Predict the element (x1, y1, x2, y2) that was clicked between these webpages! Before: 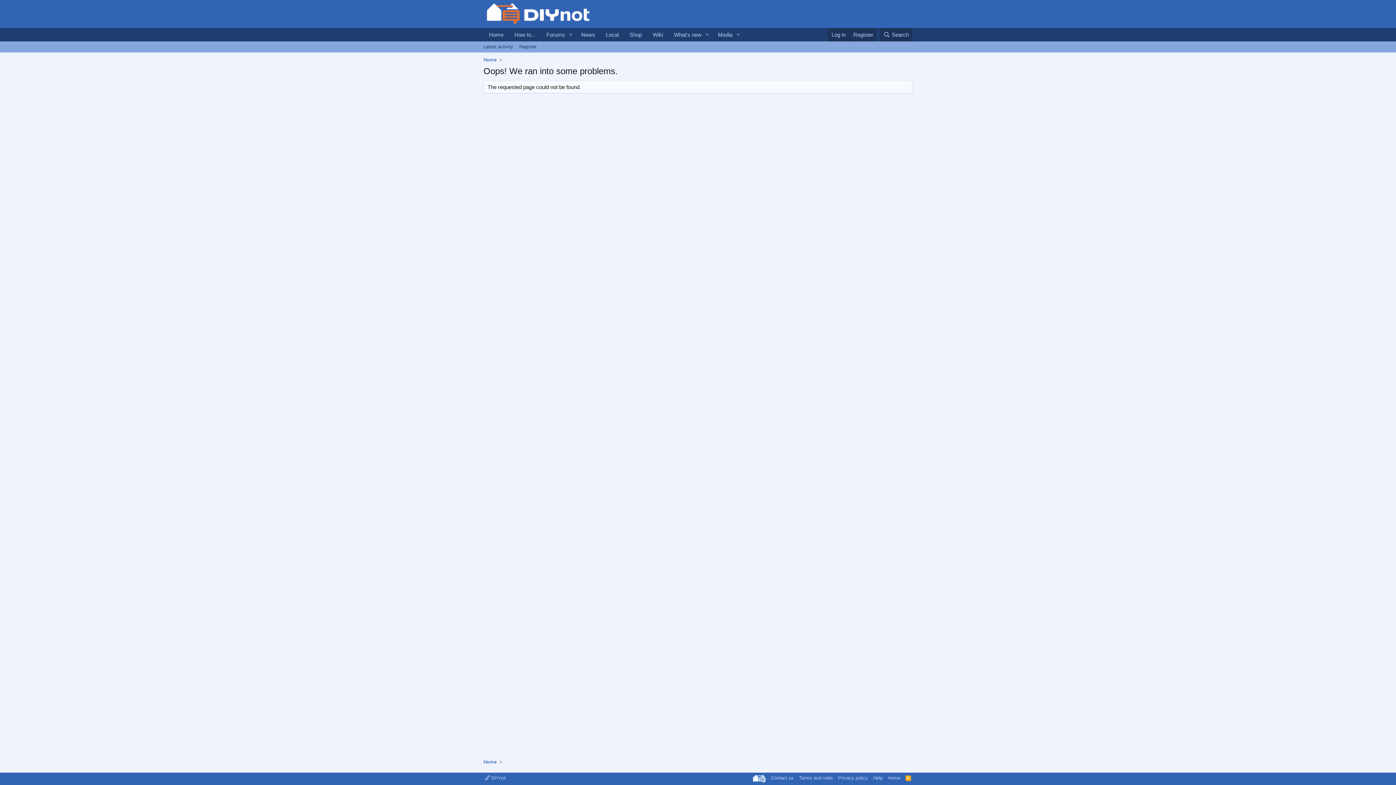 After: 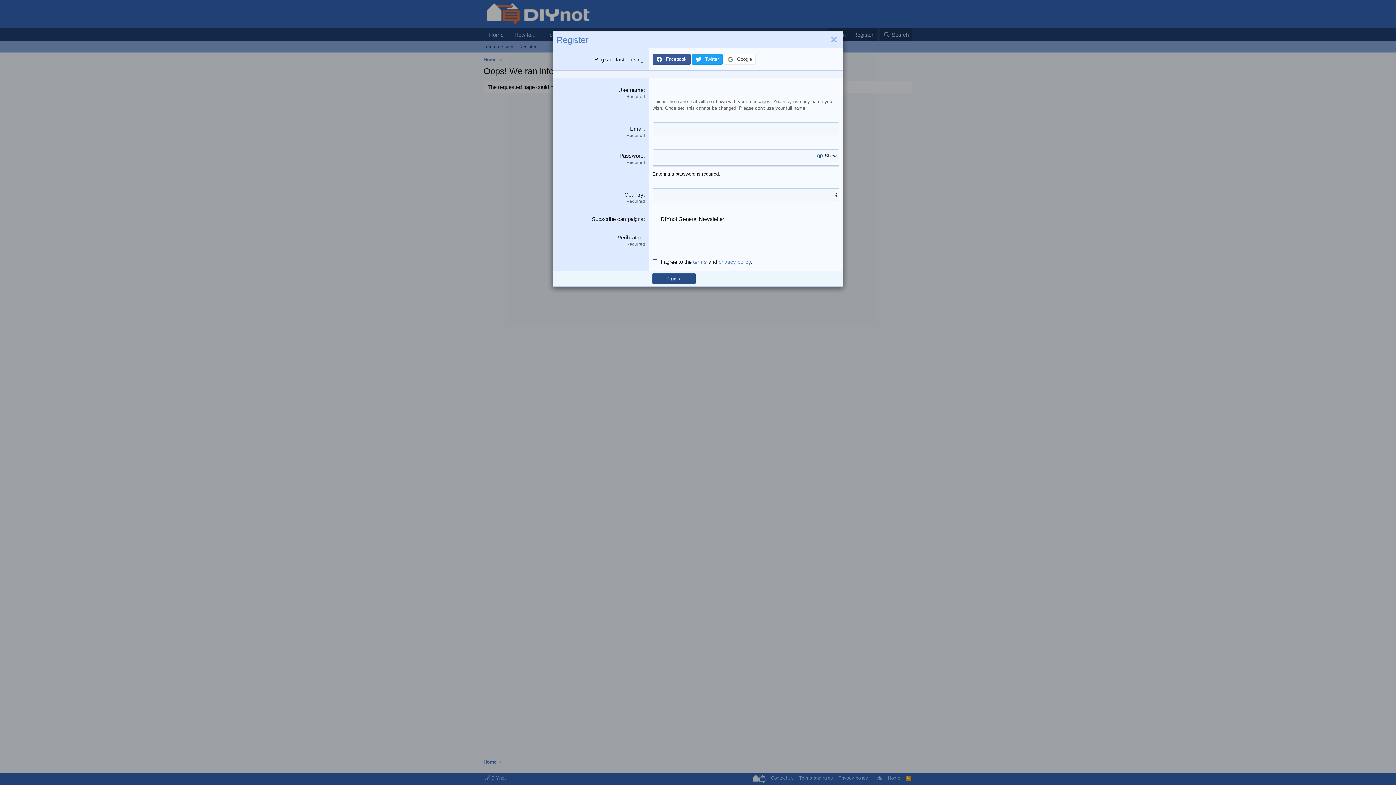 Action: bbox: (849, 28, 877, 41) label: Register